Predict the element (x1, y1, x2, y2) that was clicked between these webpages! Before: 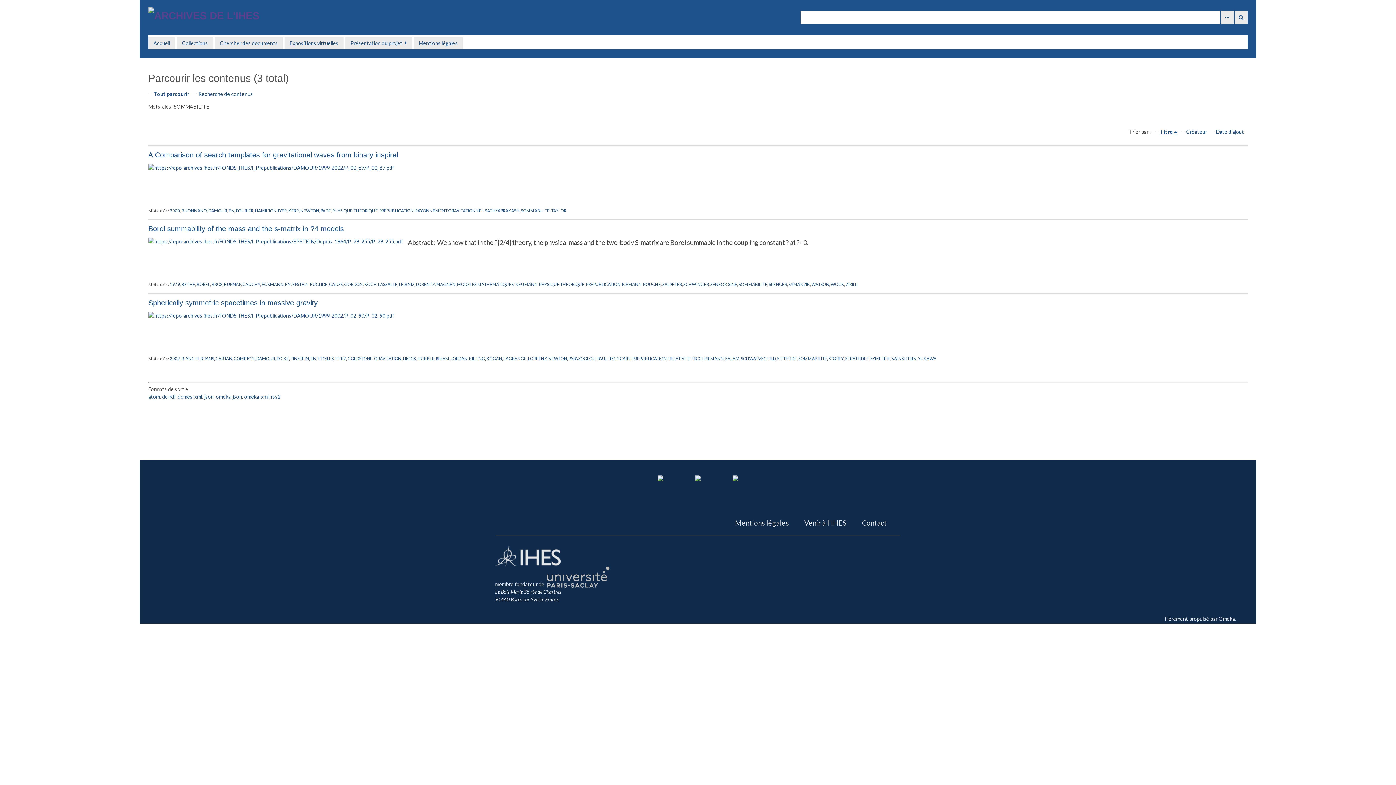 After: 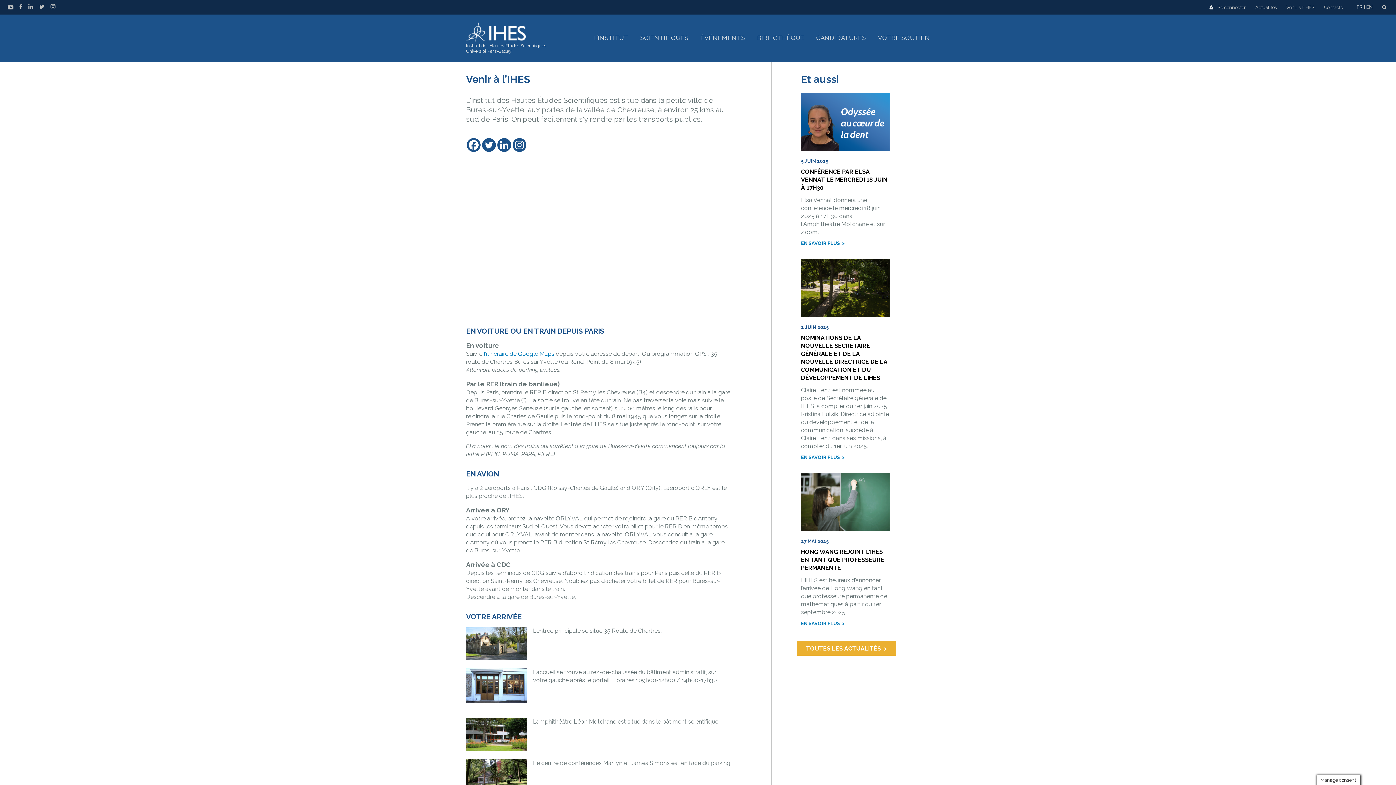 Action: bbox: (804, 518, 846, 527) label: Venir à l’IHES